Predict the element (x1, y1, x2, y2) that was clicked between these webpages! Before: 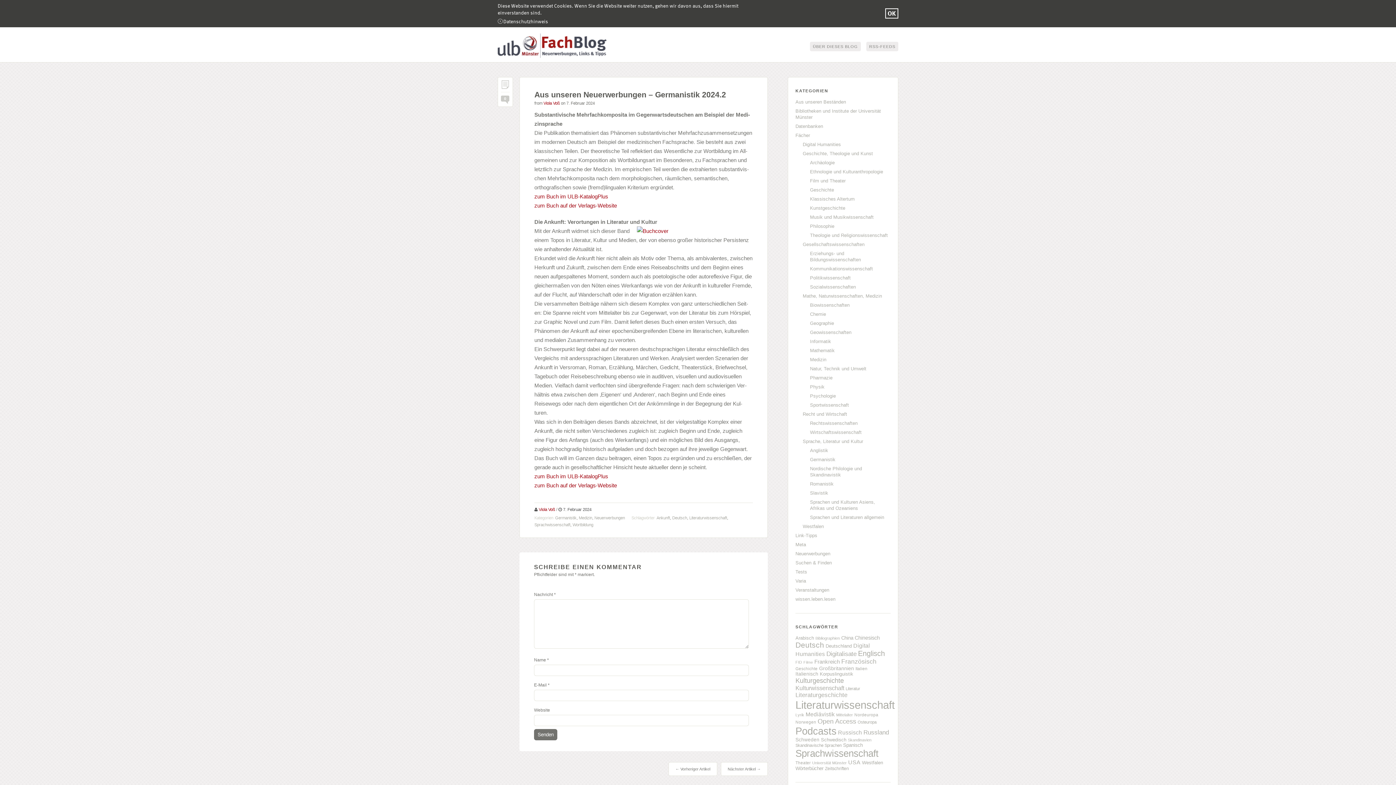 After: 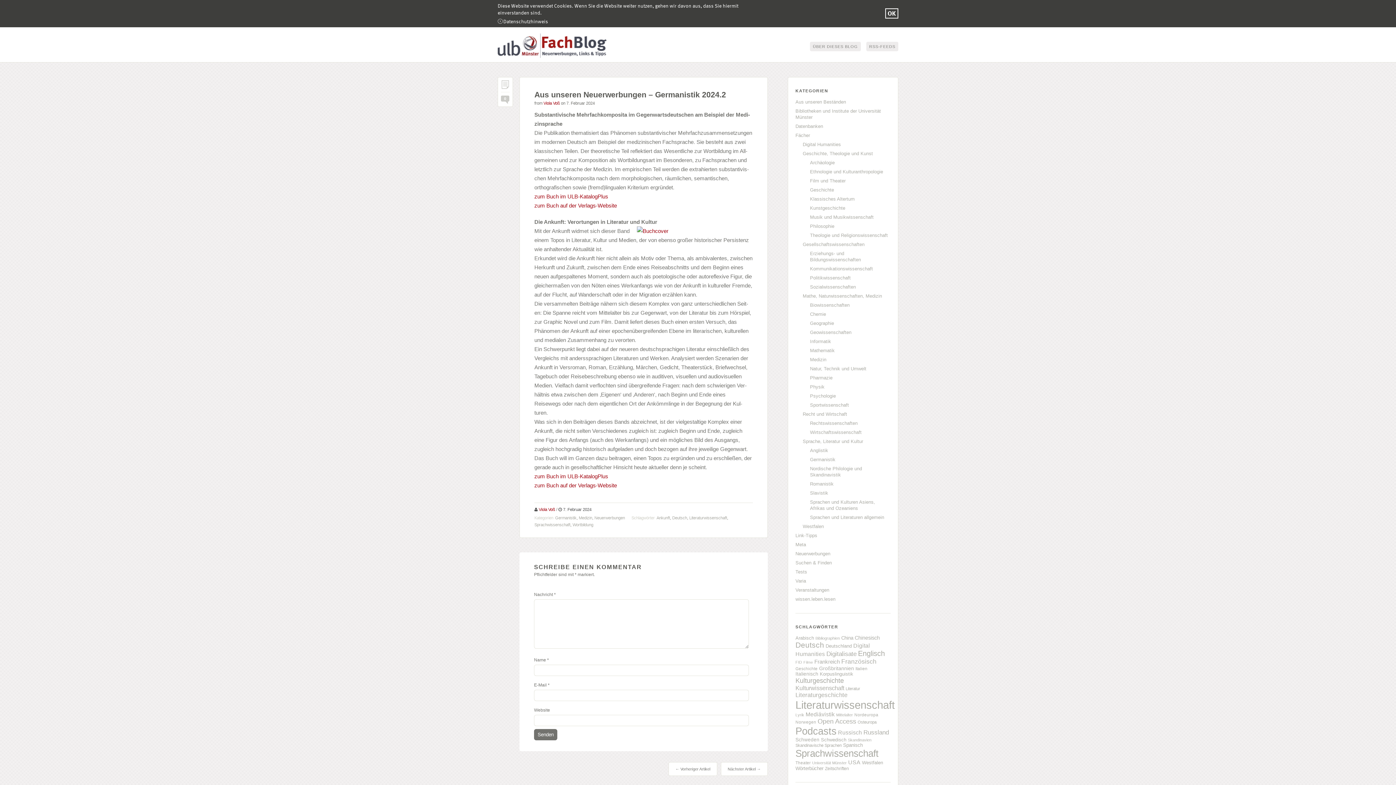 Action: bbox: (501, 80, 509, 92) label: Permalink